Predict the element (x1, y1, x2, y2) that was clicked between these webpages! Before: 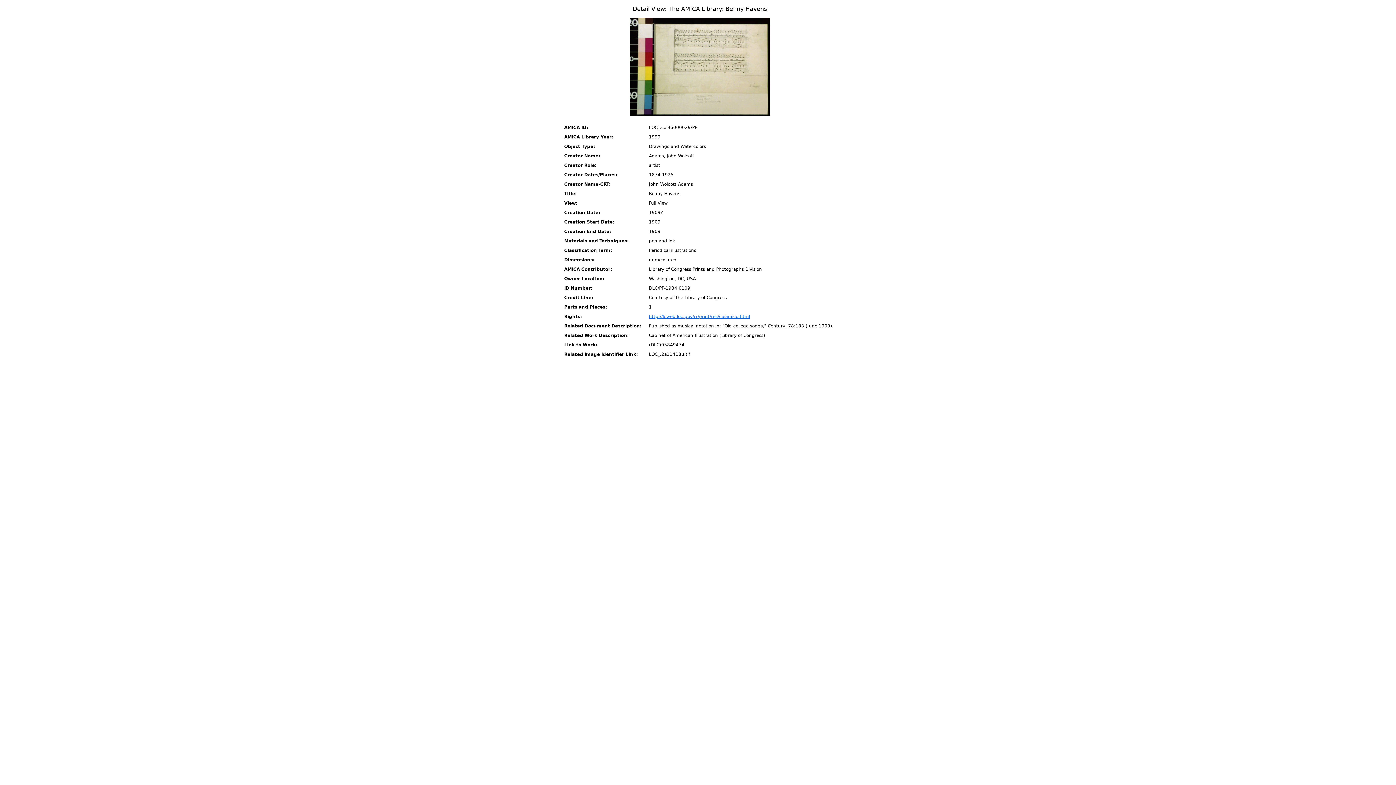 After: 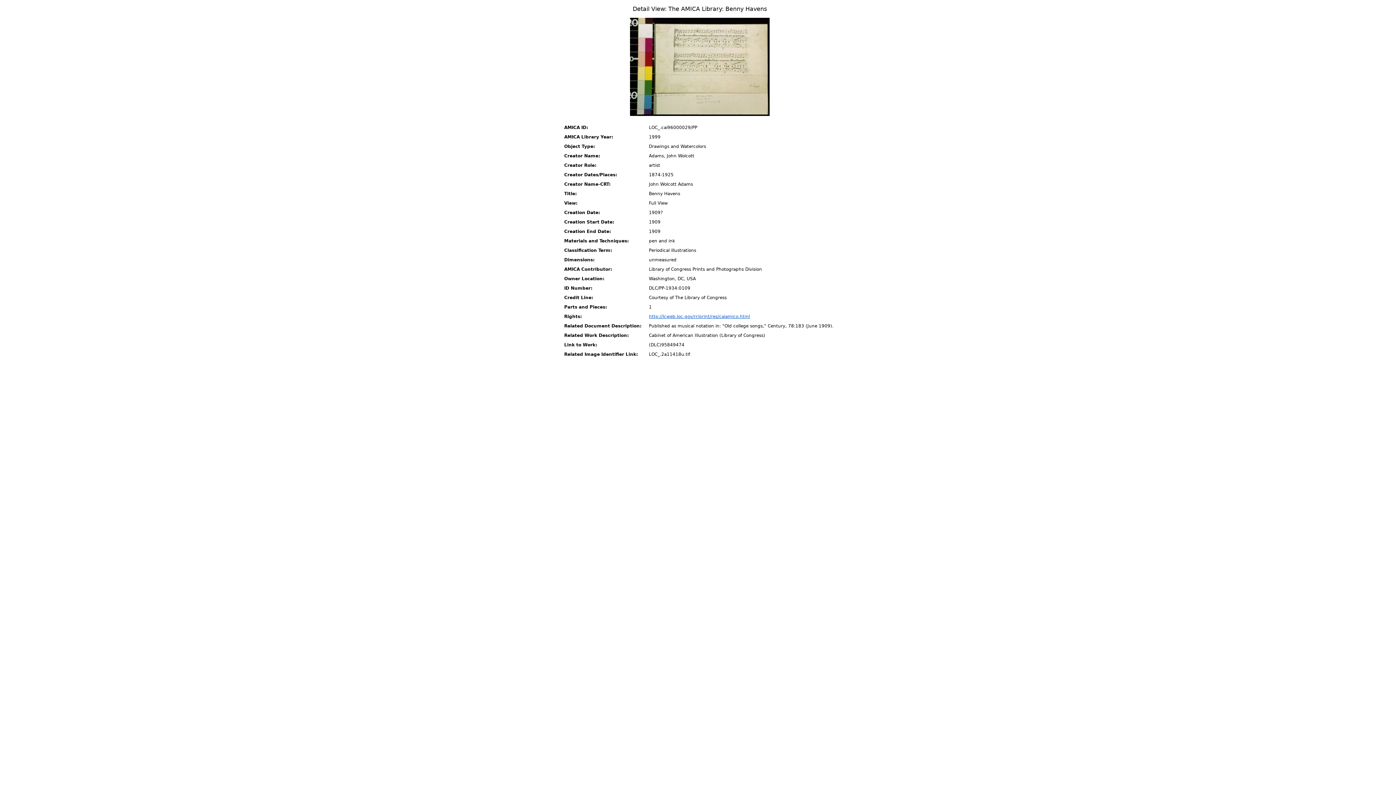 Action: label: http://lcweb.loc.gov/rr/print/res/caiamico.html bbox: (649, 314, 750, 319)